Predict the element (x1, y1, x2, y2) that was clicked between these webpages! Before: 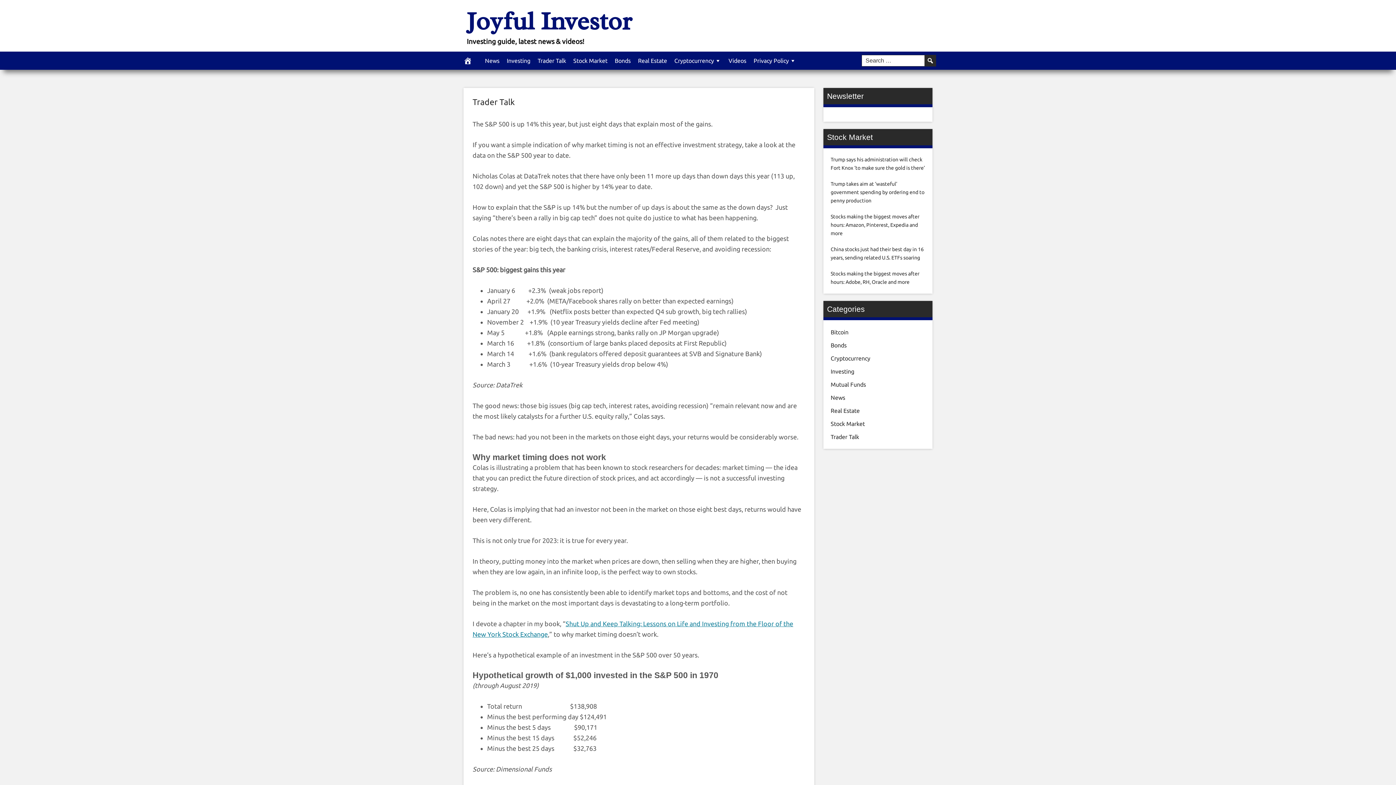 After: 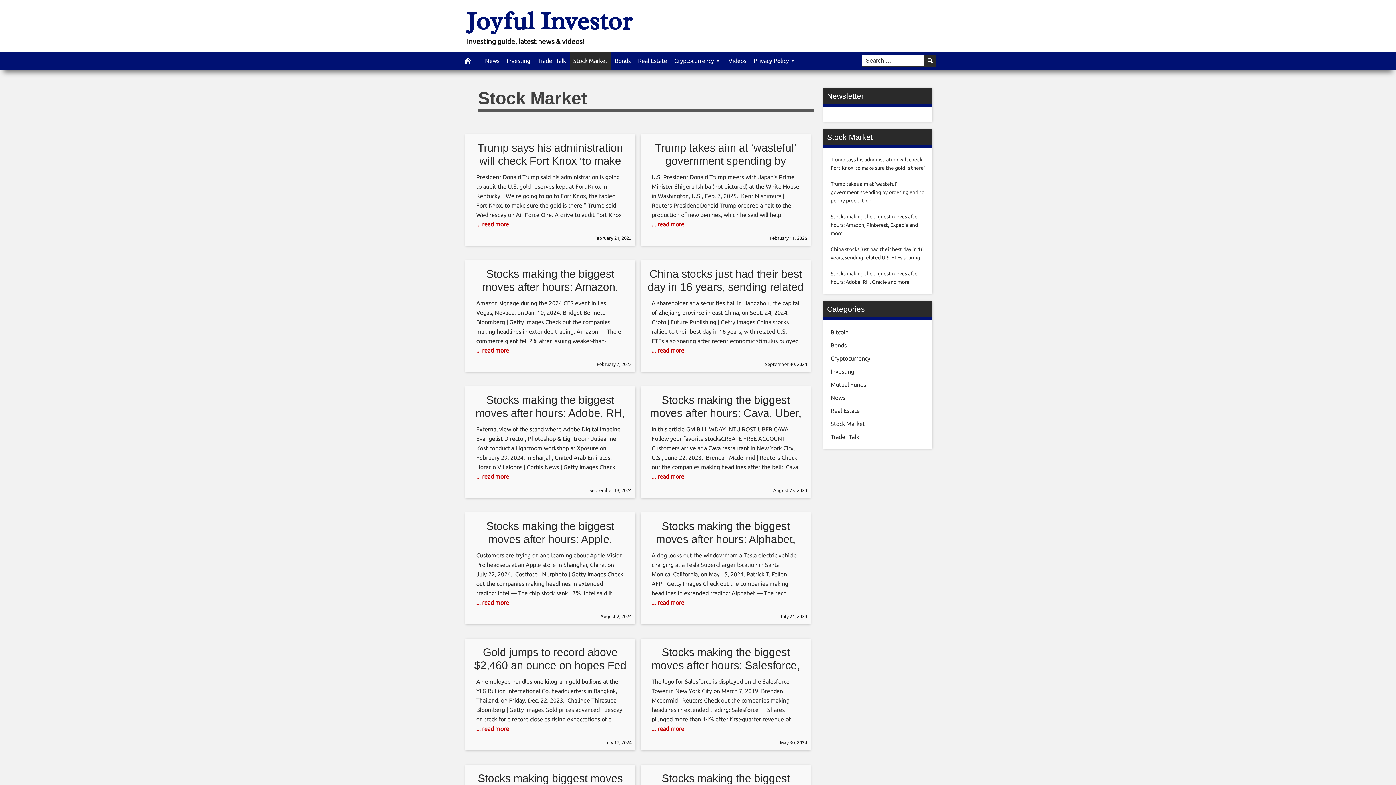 Action: bbox: (830, 420, 865, 427) label: Stock Market